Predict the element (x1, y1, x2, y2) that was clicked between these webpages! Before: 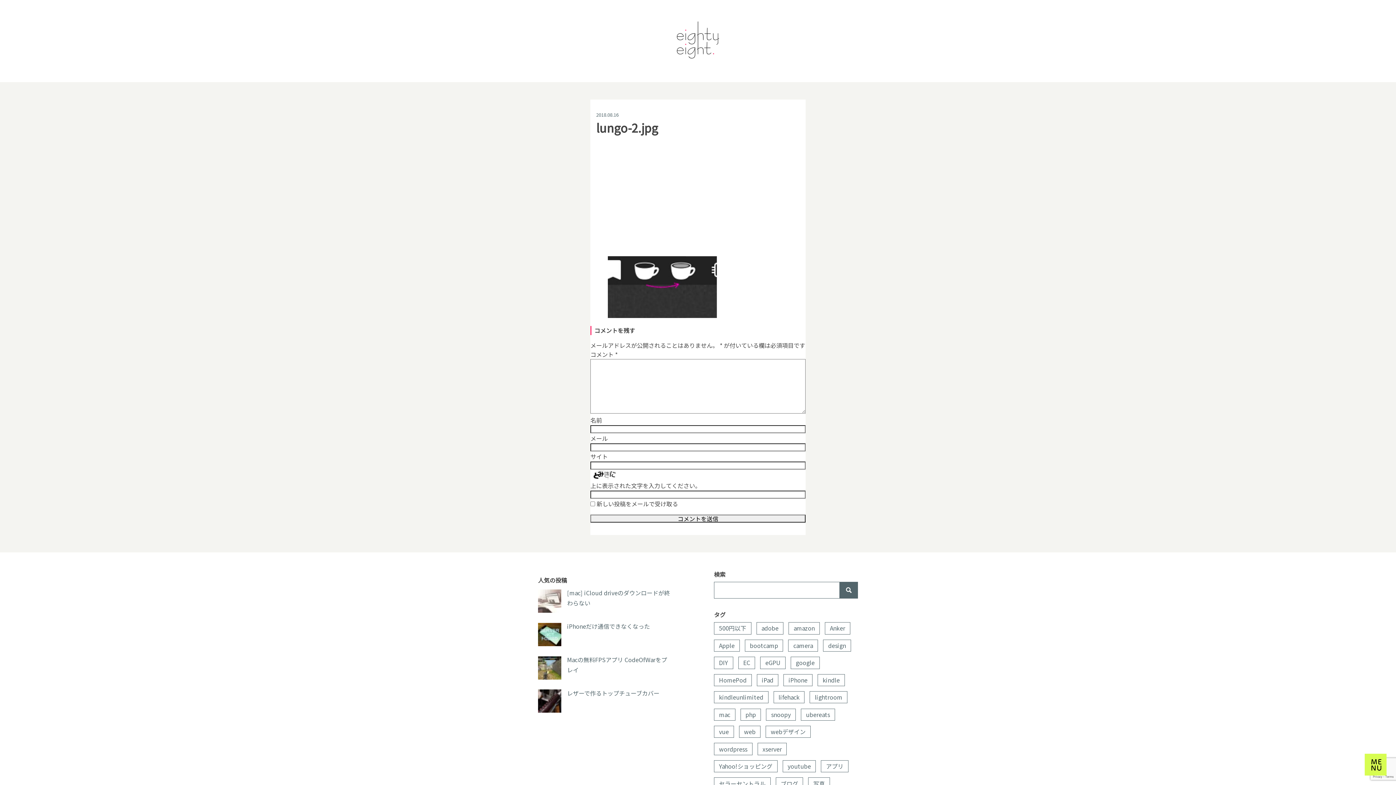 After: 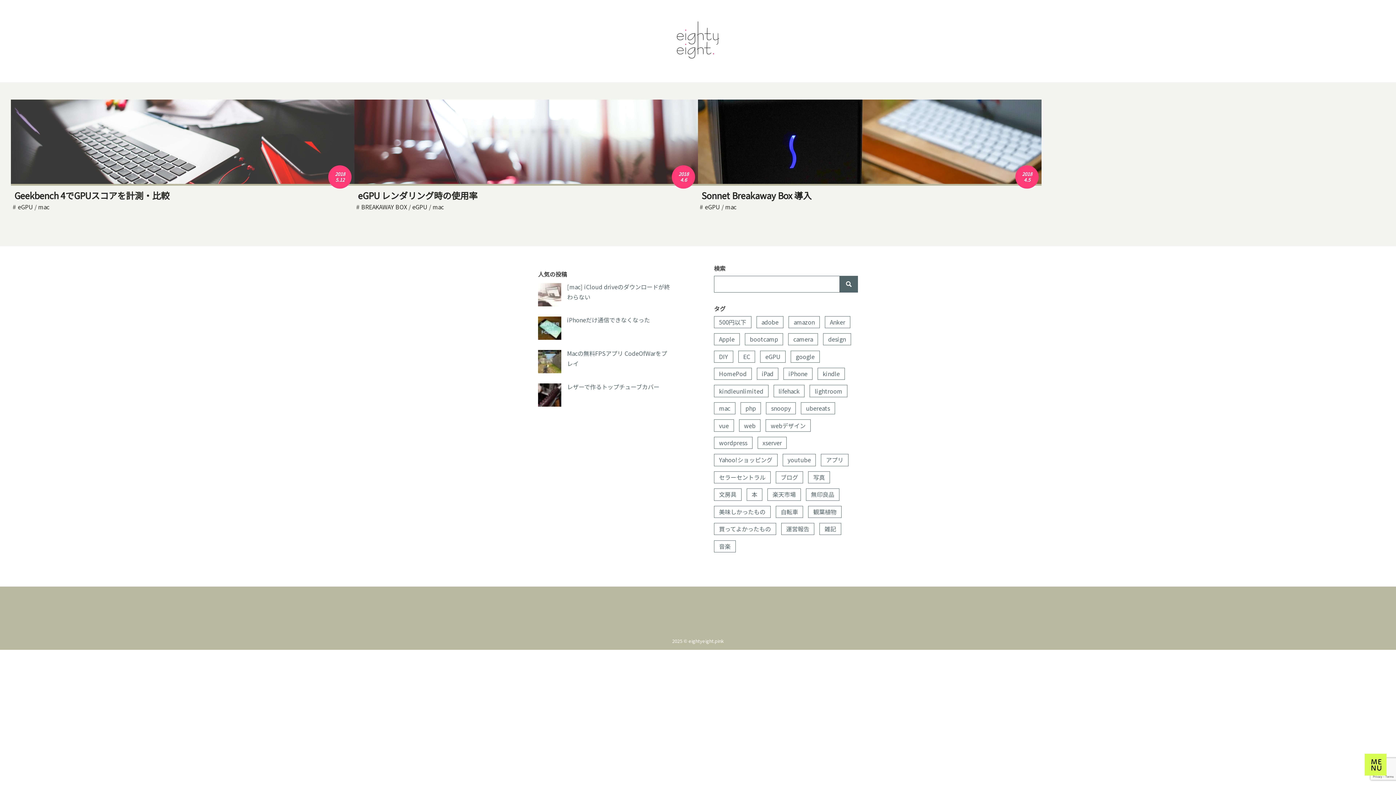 Action: label: eGPU3個の項目 bbox: (760, 657, 785, 669)